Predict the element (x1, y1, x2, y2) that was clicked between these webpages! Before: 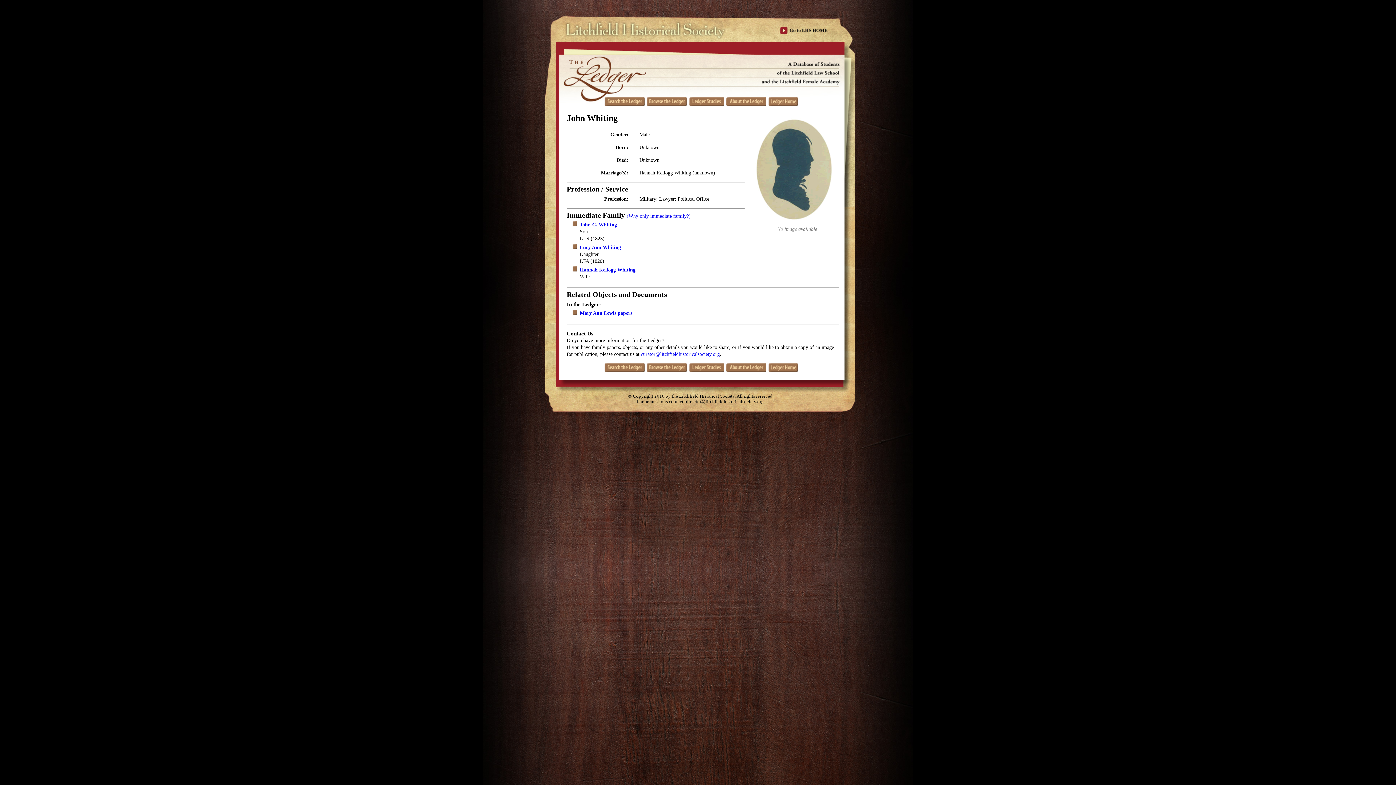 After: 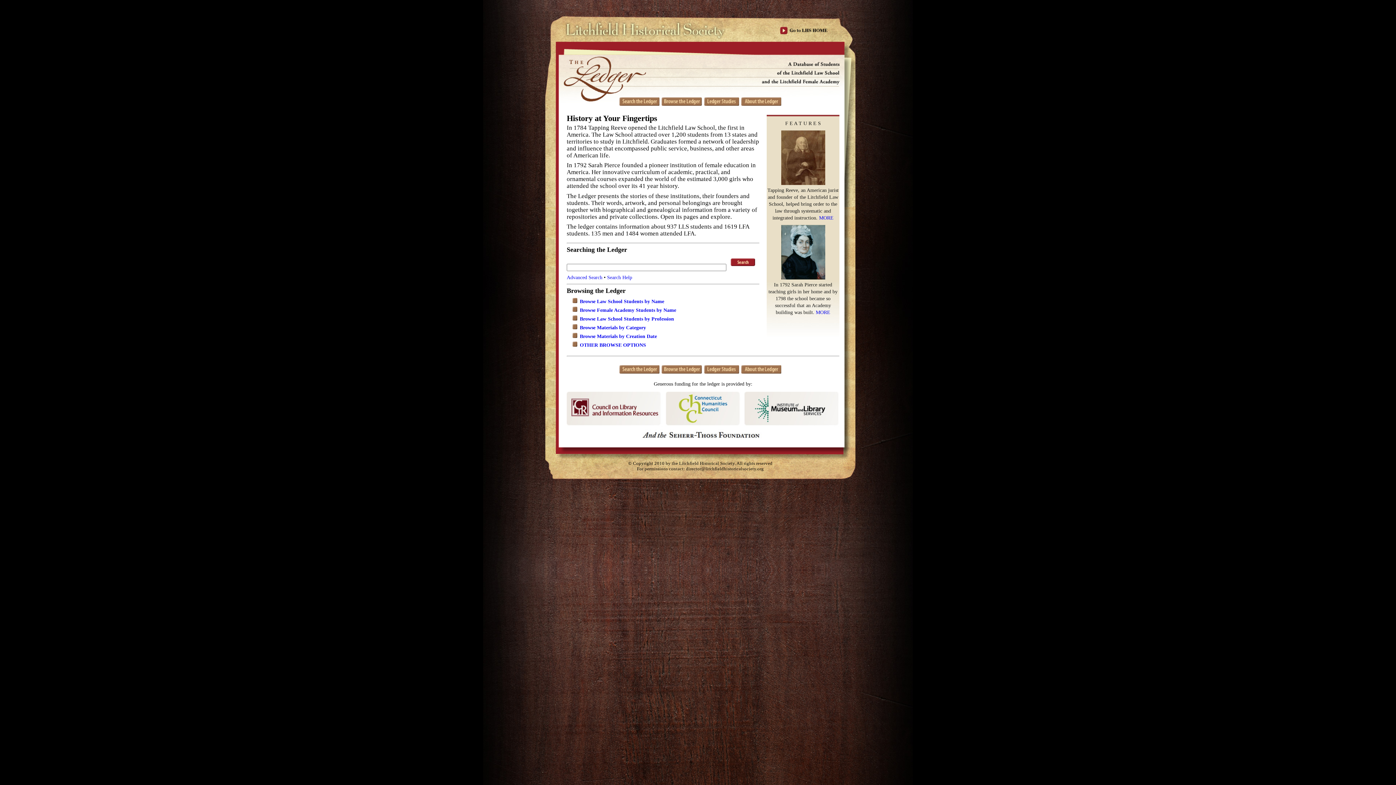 Action: label: . bbox: (768, 363, 798, 373)